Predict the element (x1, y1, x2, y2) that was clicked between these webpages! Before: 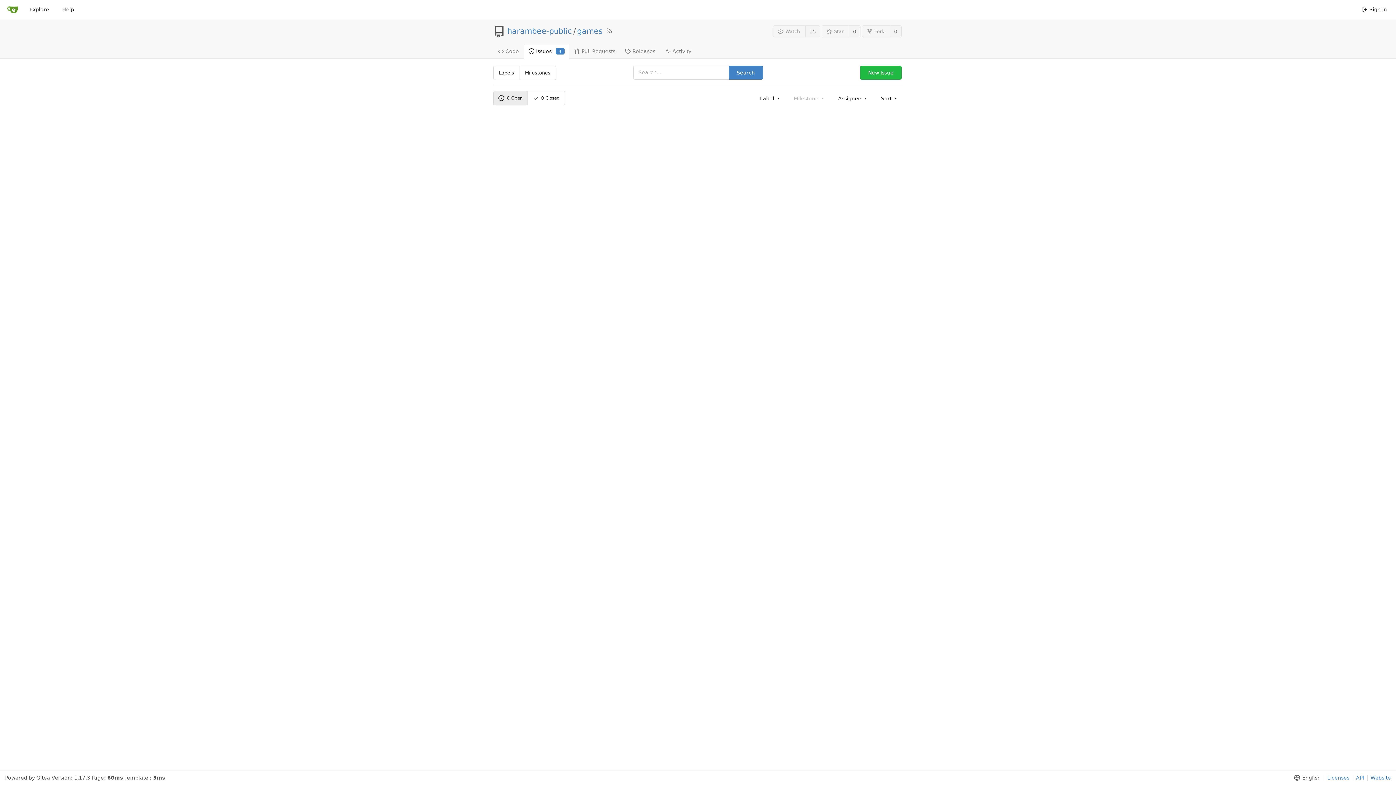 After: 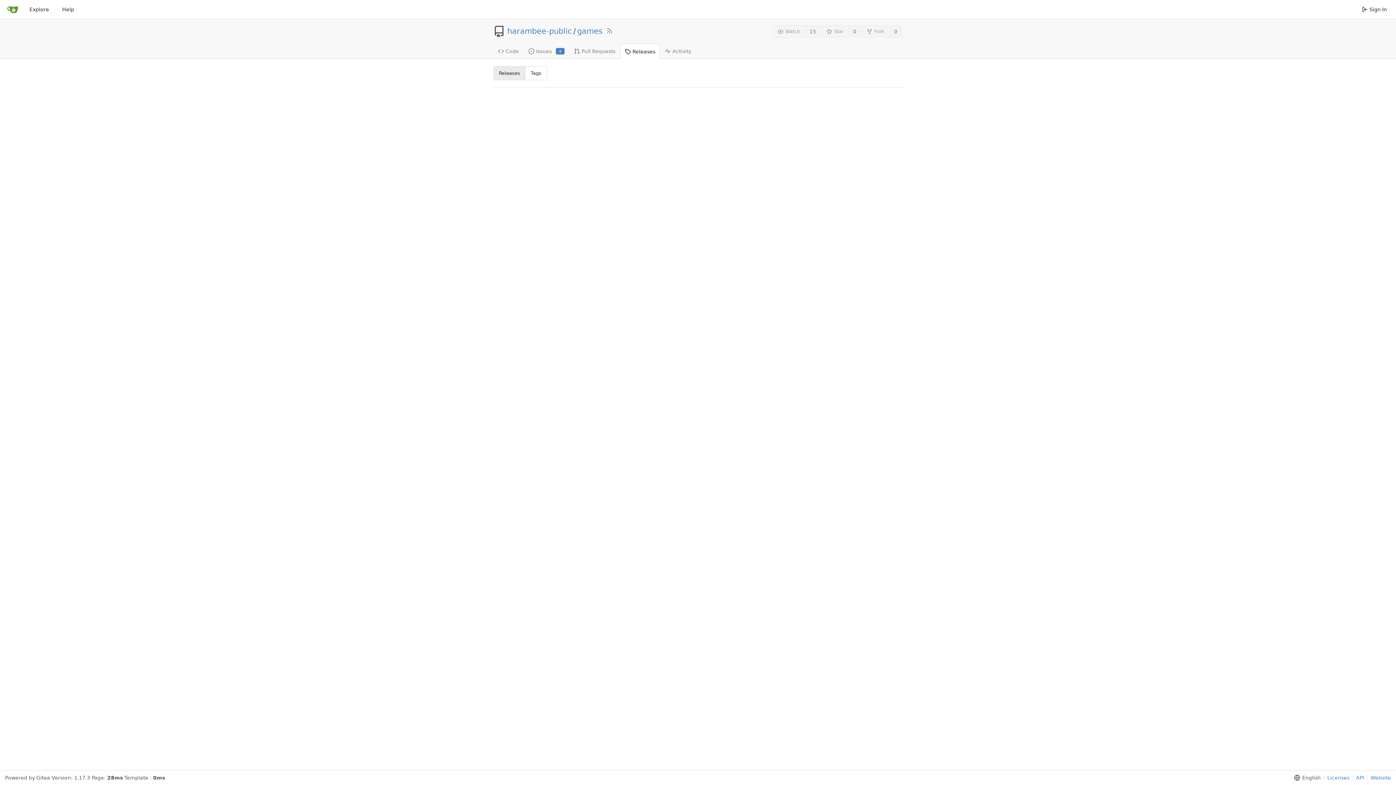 Action: label: Releases bbox: (620, 43, 660, 58)